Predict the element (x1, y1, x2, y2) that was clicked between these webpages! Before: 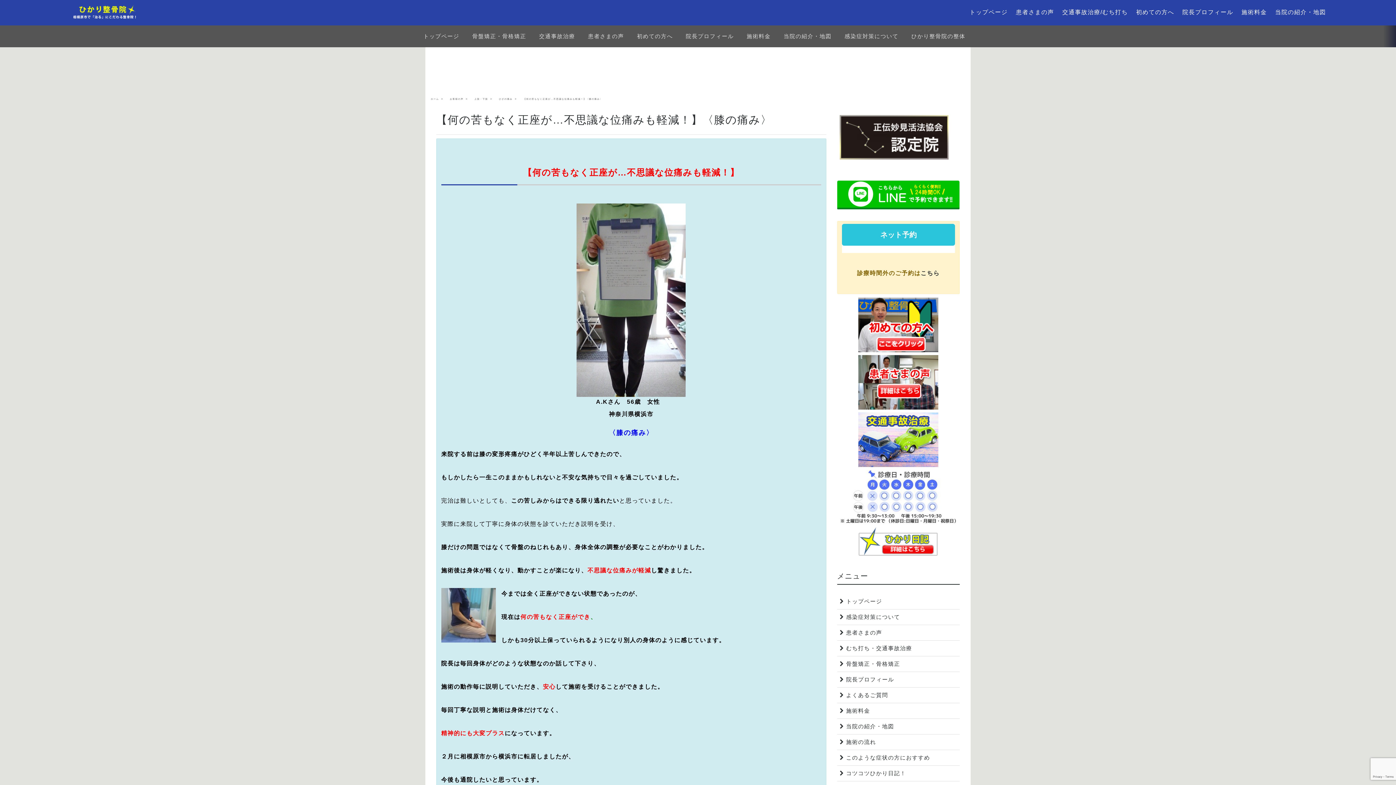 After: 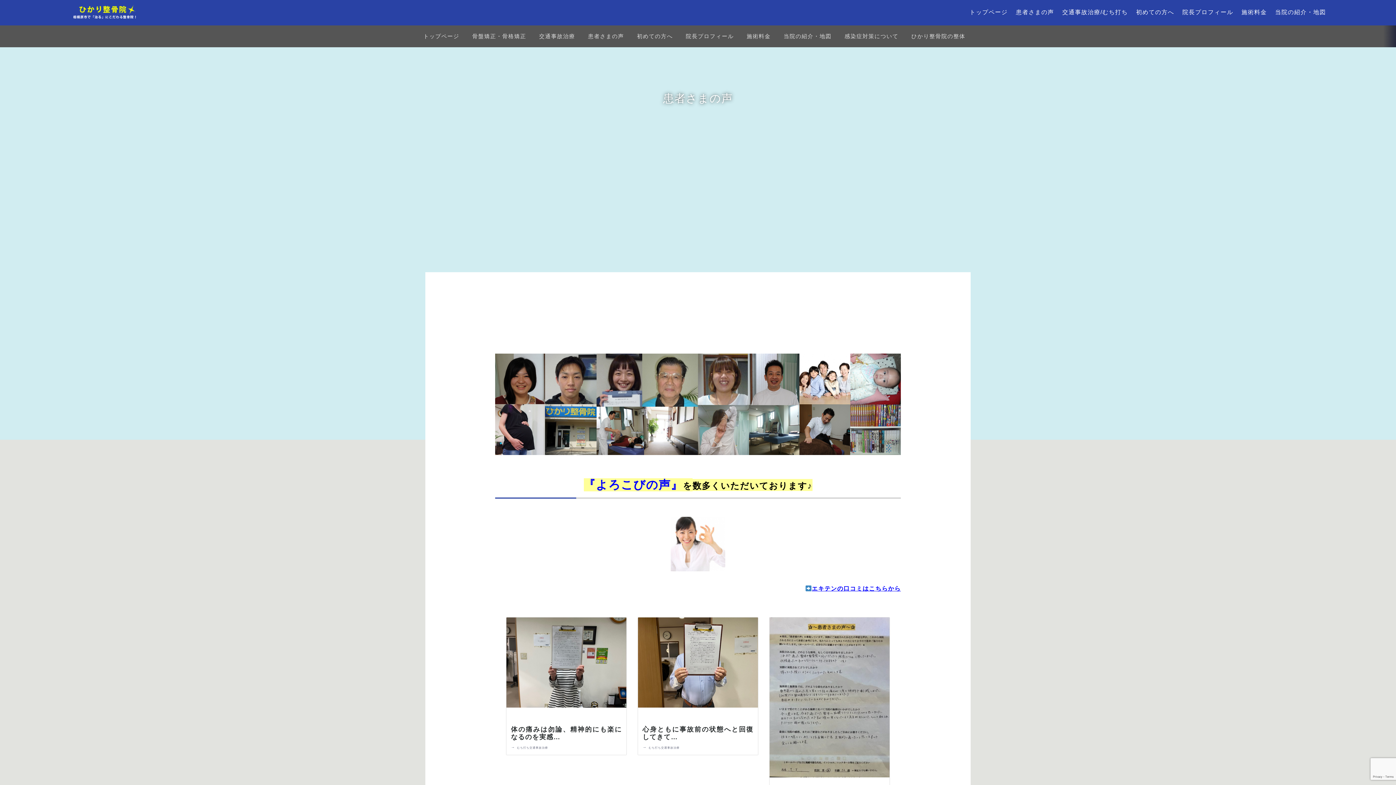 Action: bbox: (1016, 8, 1054, 16) label: 患者さまの声